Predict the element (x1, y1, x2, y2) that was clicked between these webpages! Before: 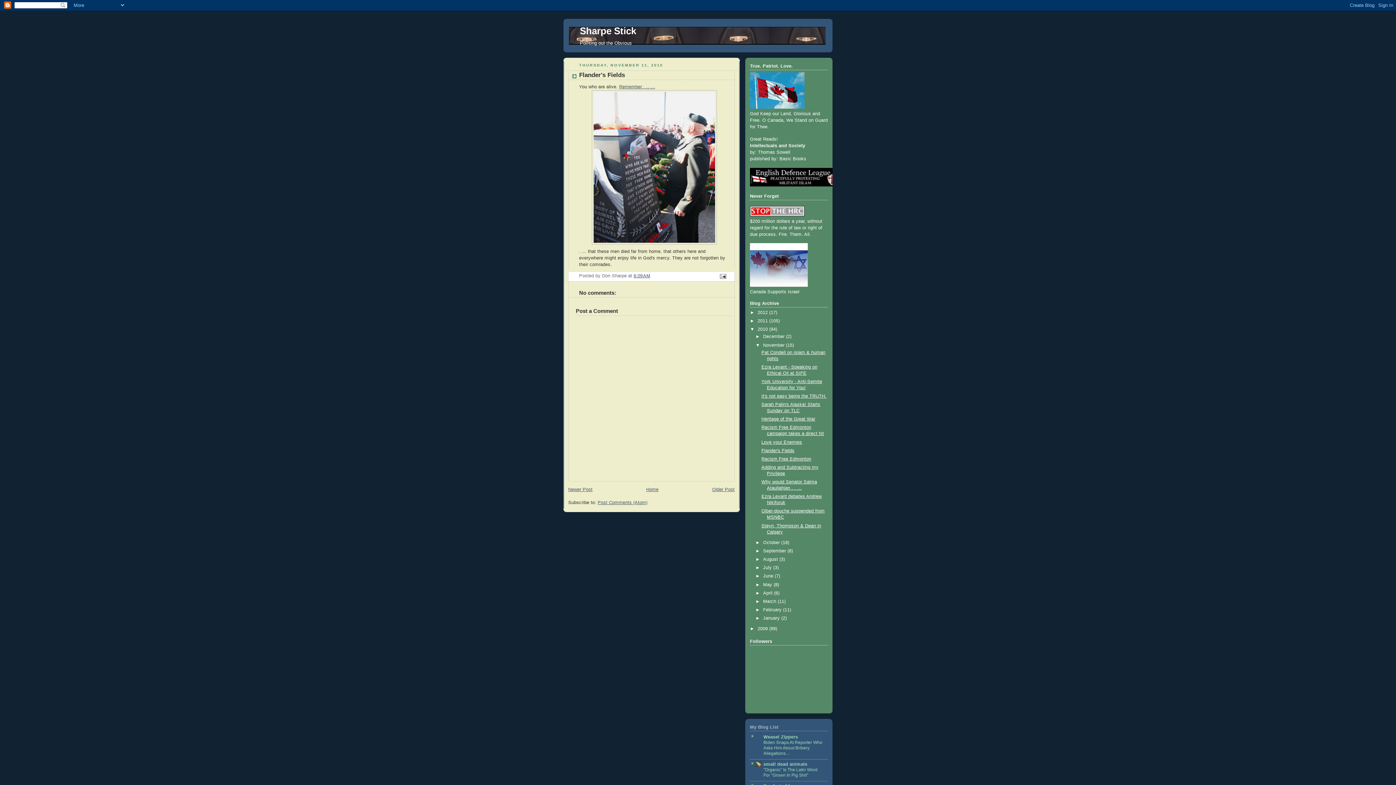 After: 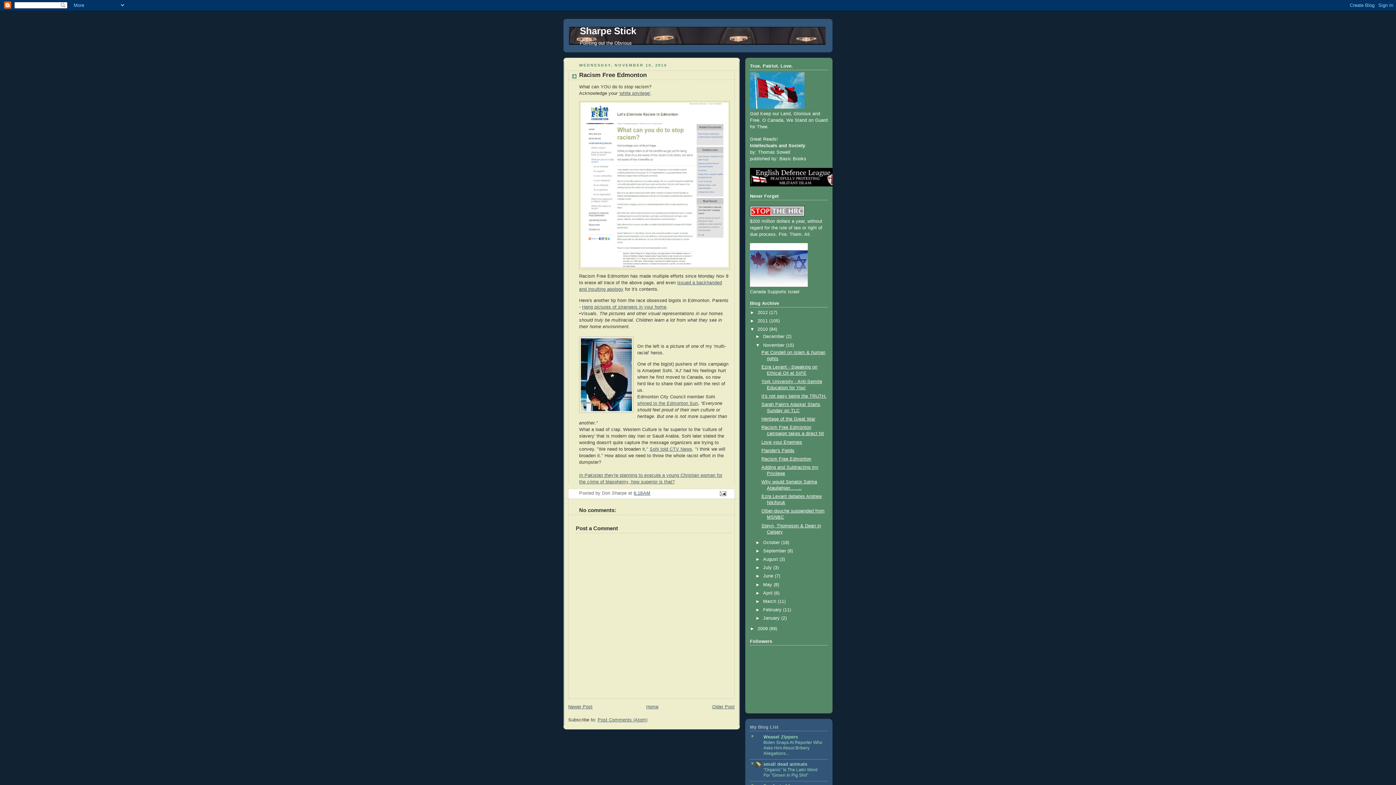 Action: label: Racism Free Edmonton bbox: (761, 456, 811, 461)